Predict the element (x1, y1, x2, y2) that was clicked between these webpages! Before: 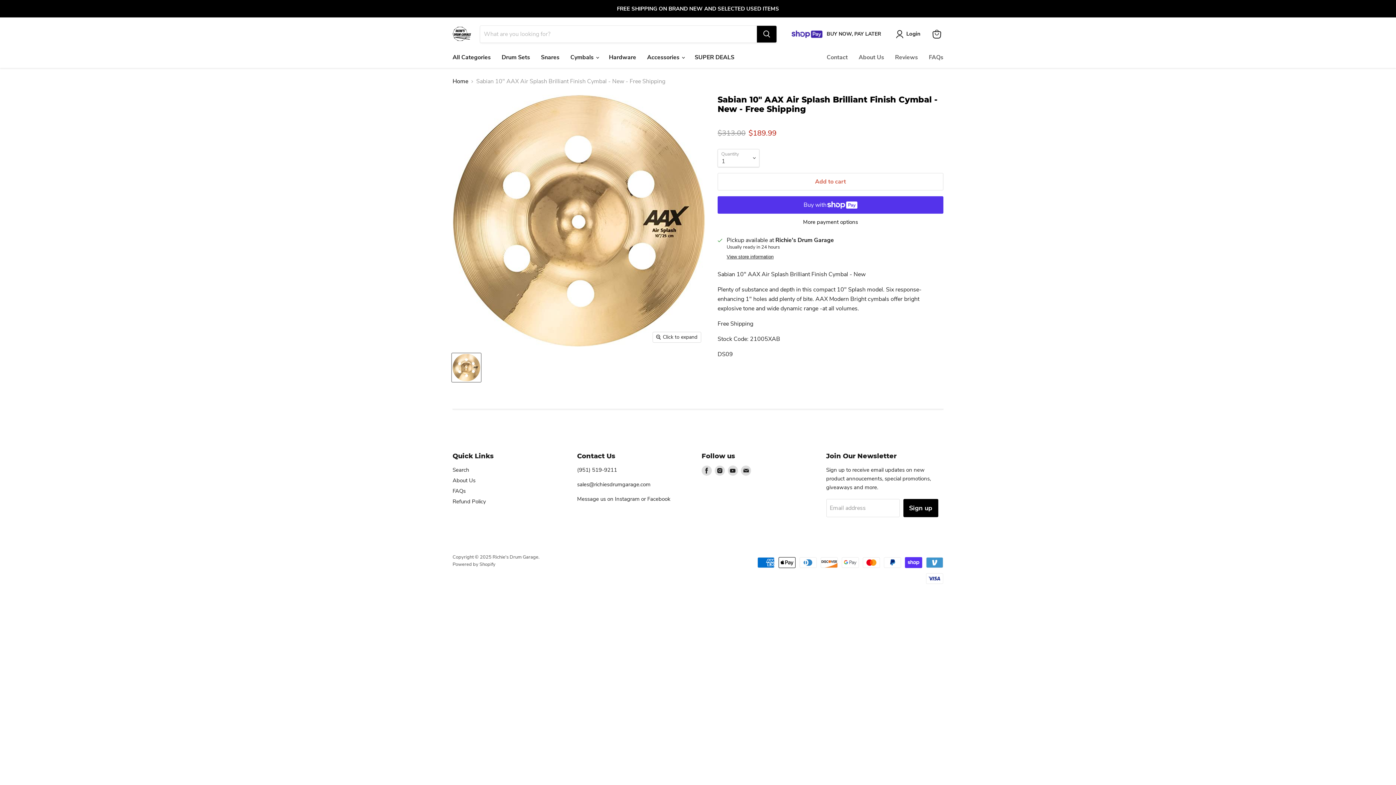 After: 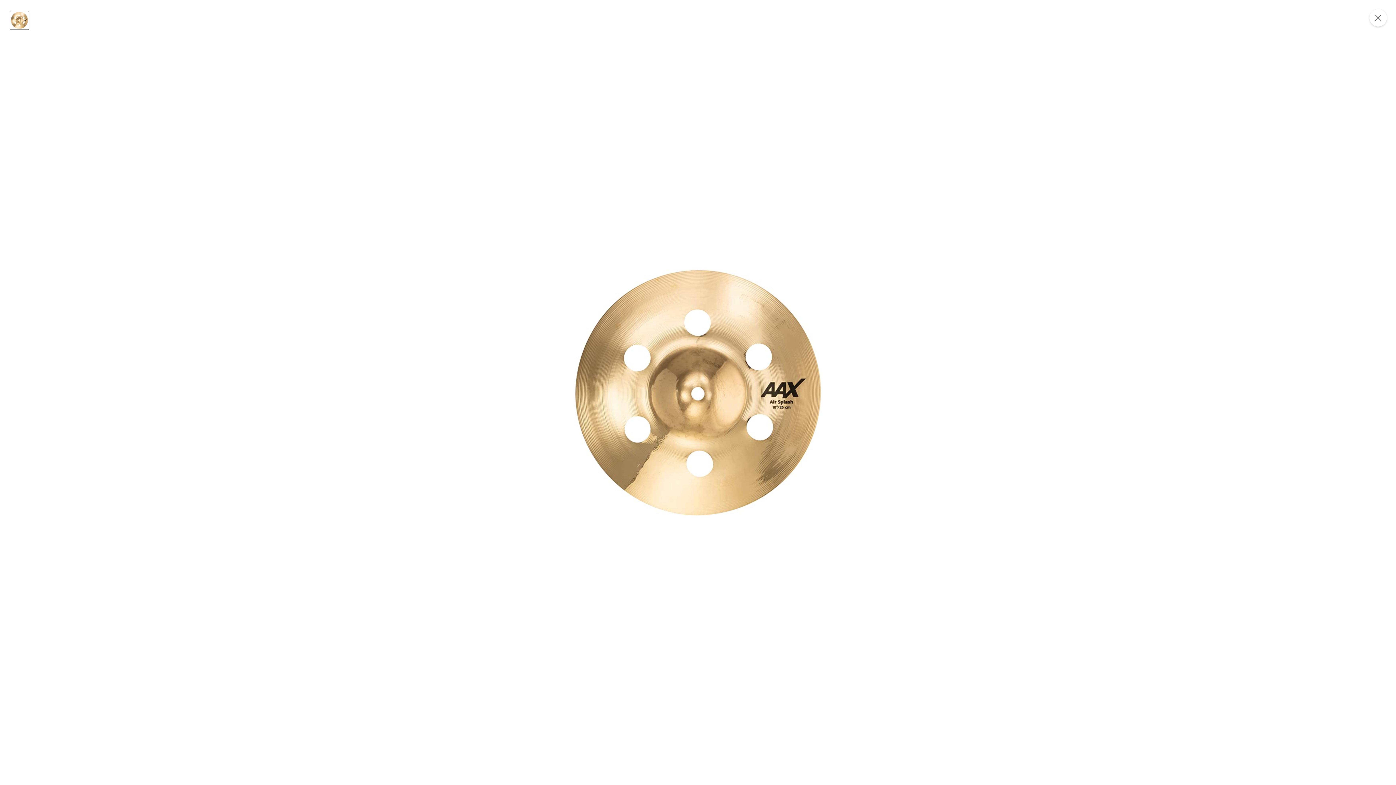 Action: label: Click to expand bbox: (653, 332, 701, 342)